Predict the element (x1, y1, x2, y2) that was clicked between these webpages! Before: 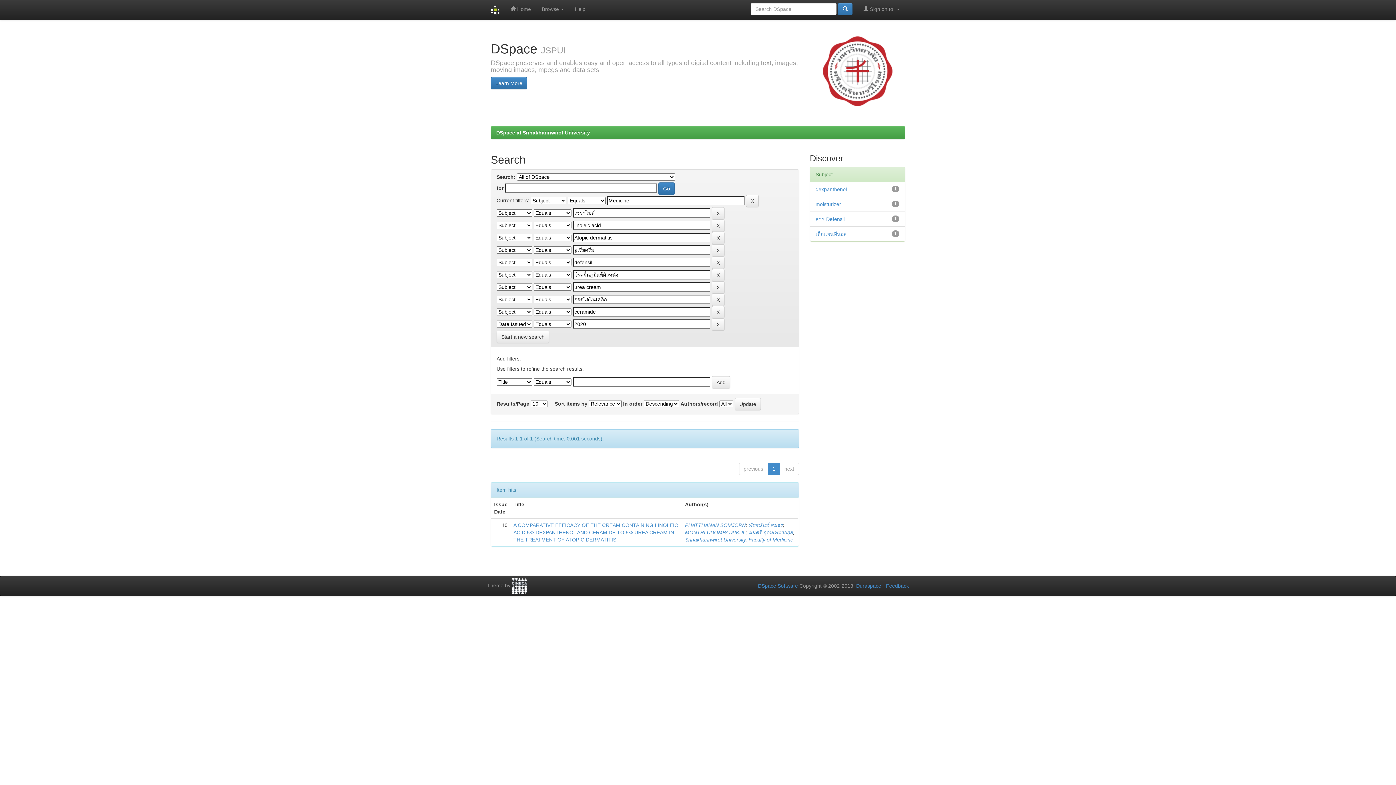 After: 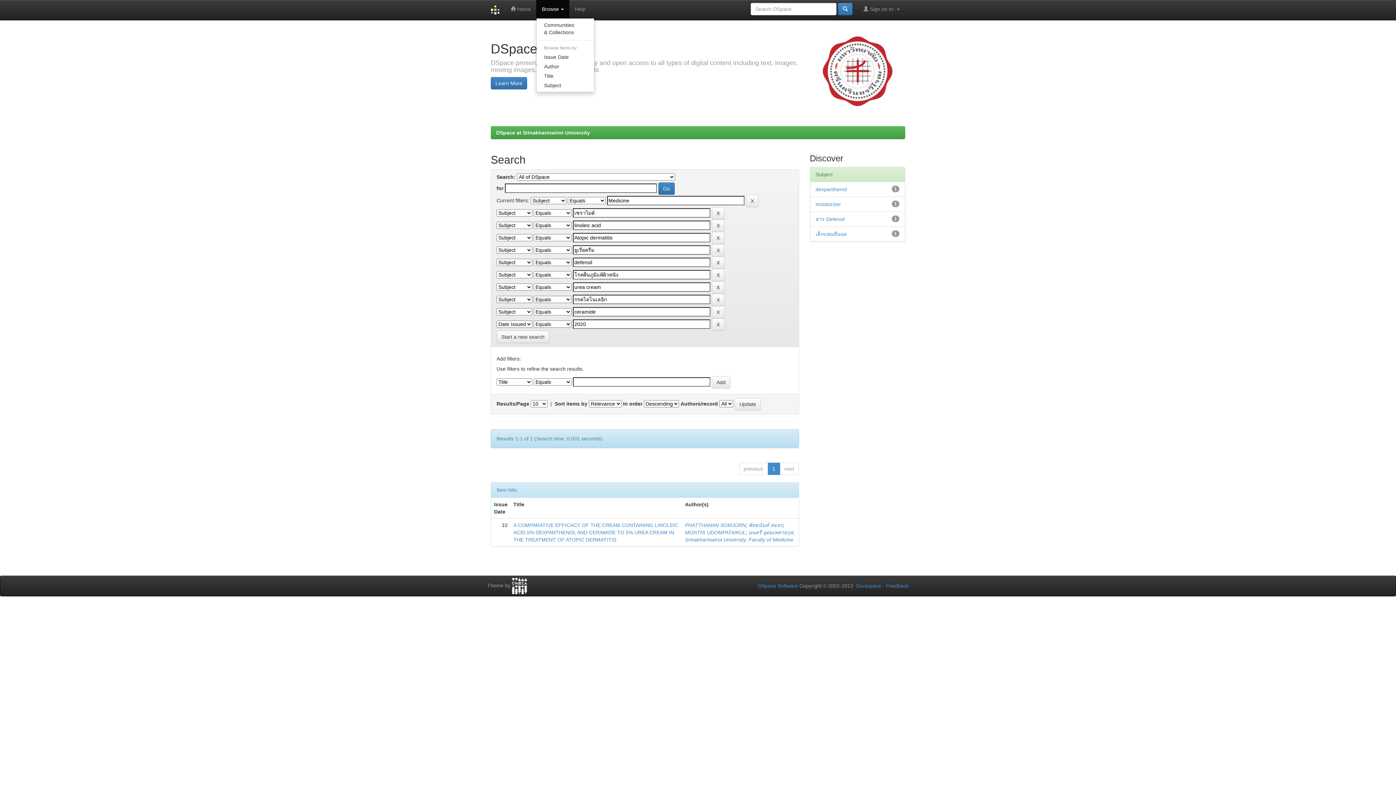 Action: bbox: (536, 0, 569, 18) label: Browse 